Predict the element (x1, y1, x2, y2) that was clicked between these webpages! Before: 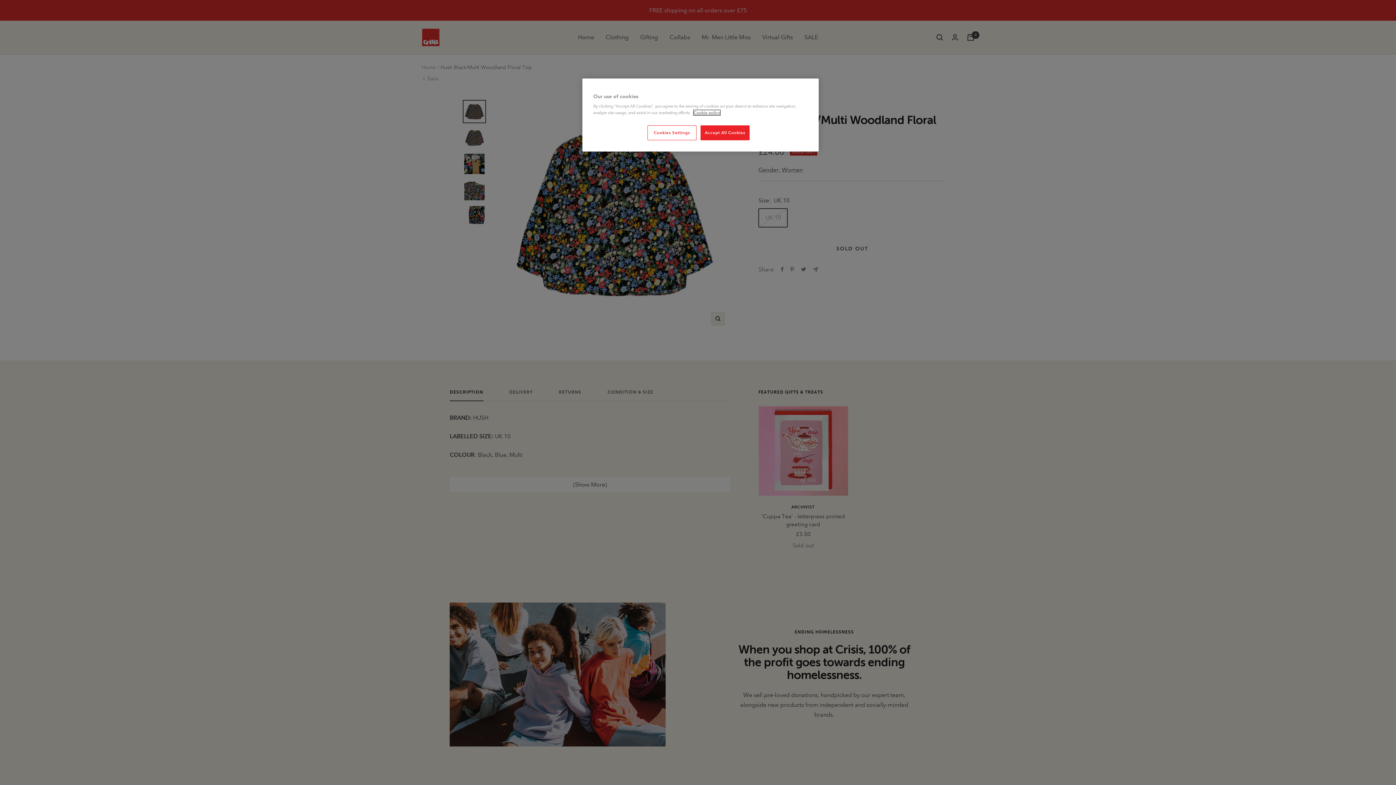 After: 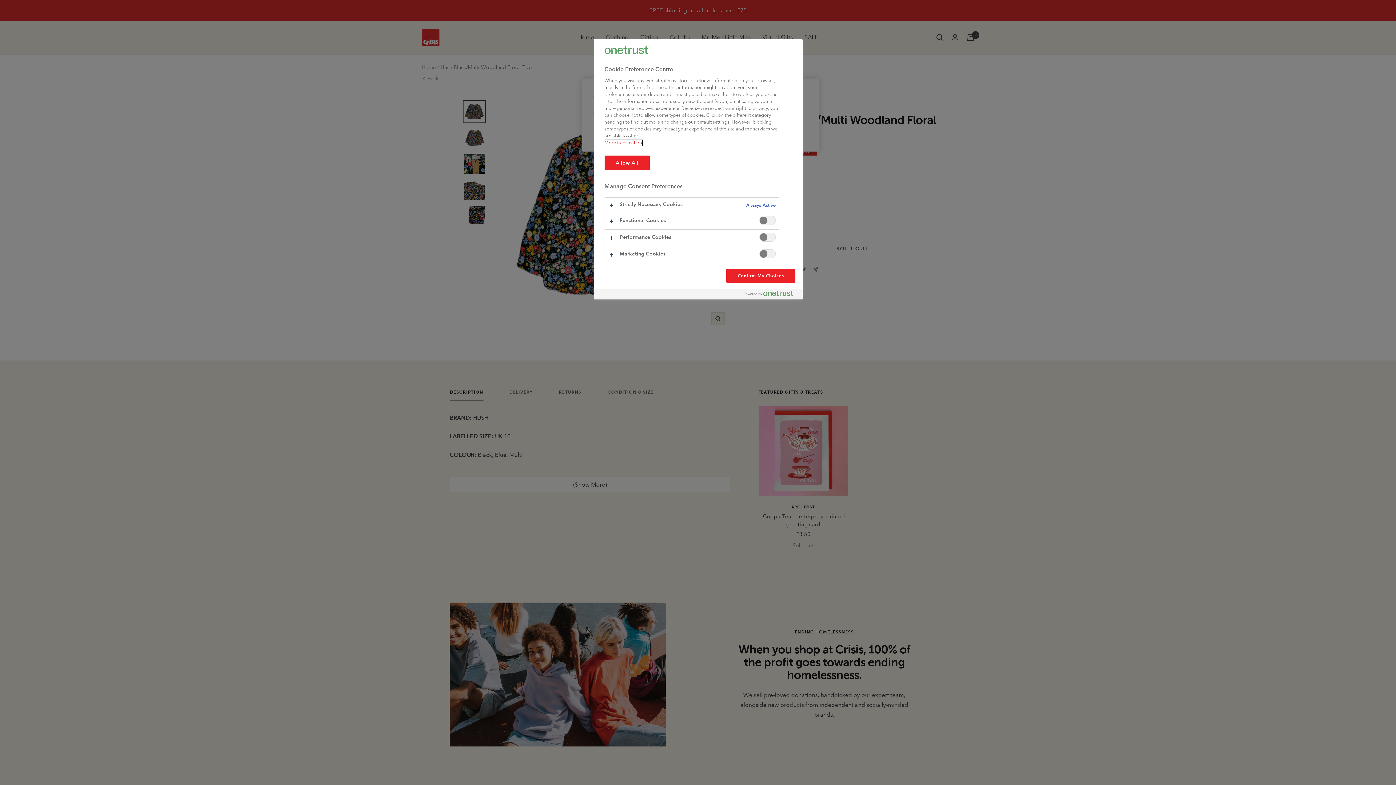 Action: bbox: (647, 125, 696, 140) label: Cookies Settings